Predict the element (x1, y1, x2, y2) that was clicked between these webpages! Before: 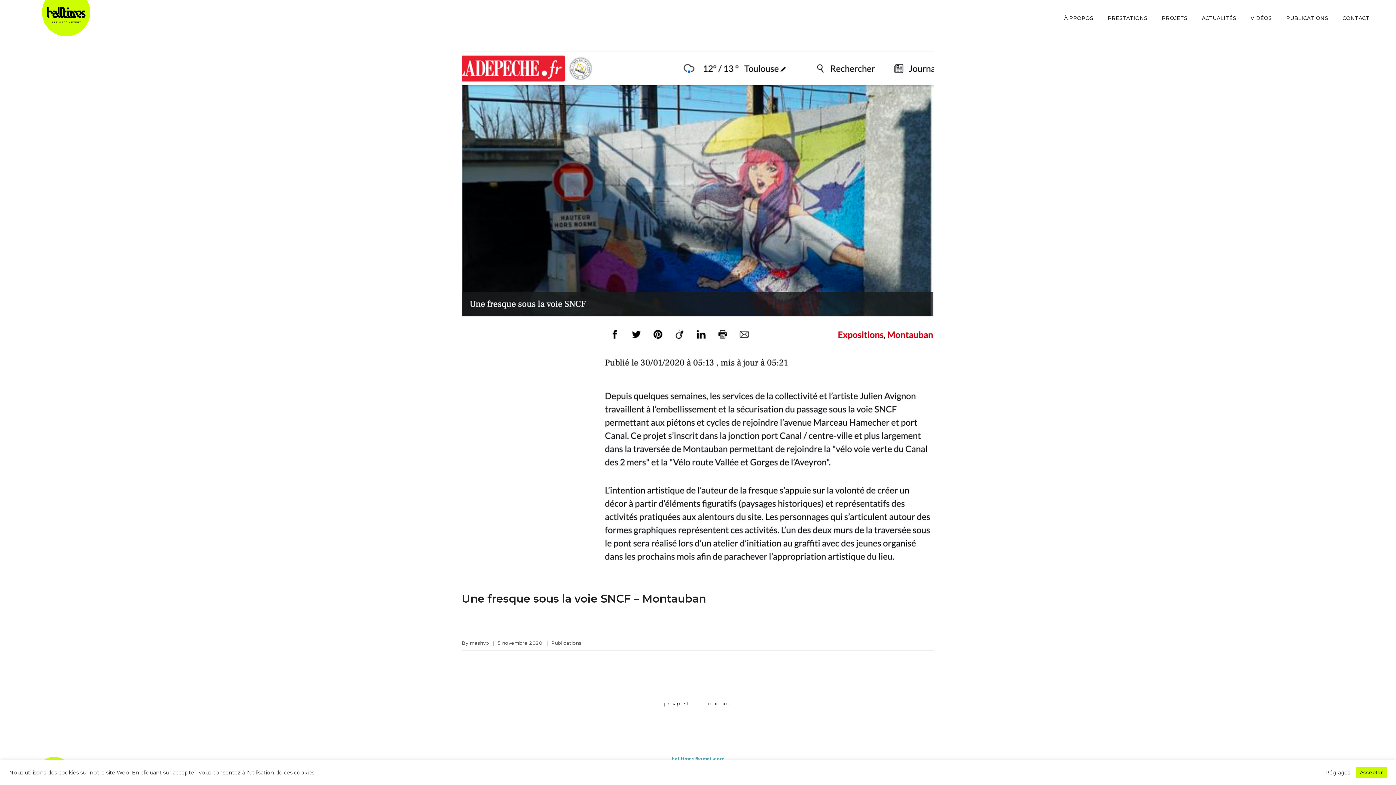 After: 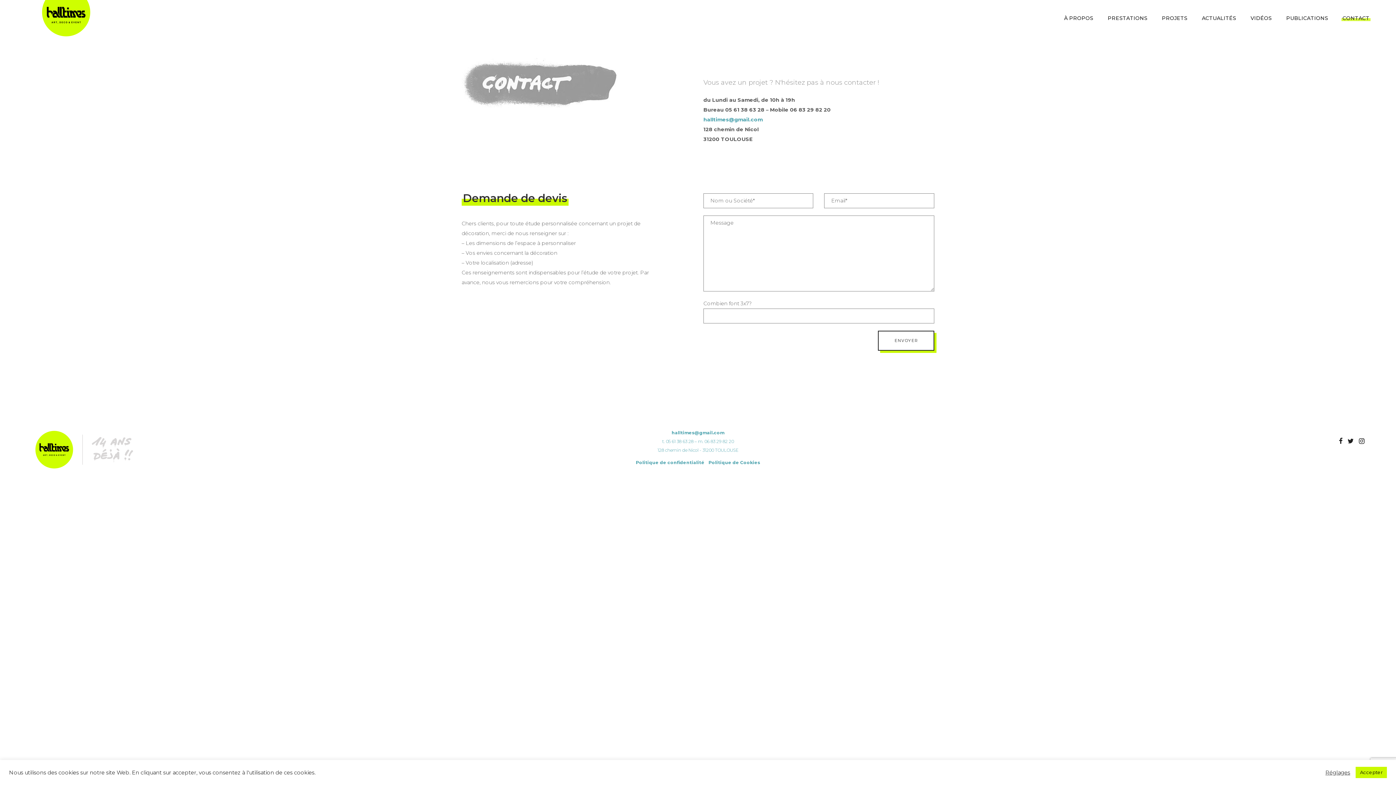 Action: bbox: (1335, 0, 1377, 36) label: CONTACT